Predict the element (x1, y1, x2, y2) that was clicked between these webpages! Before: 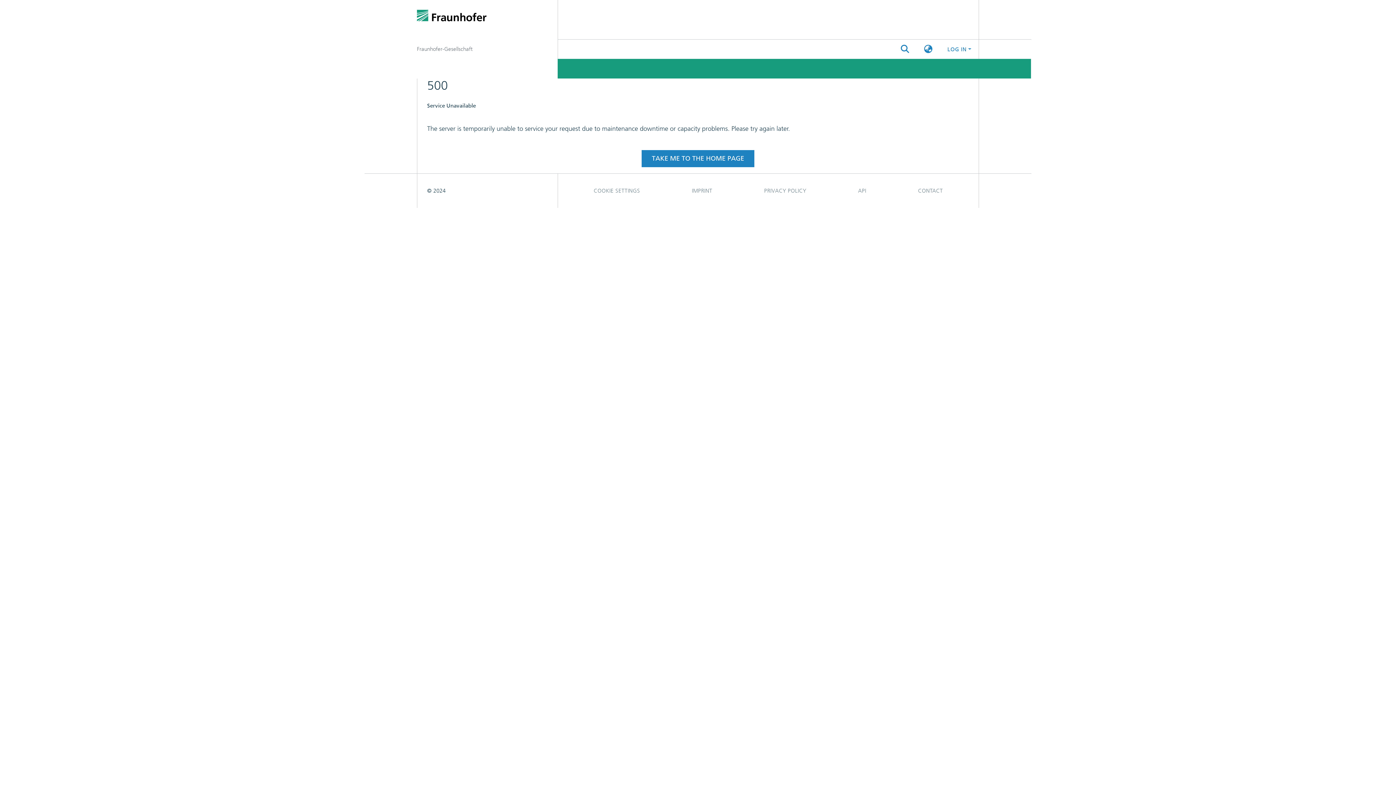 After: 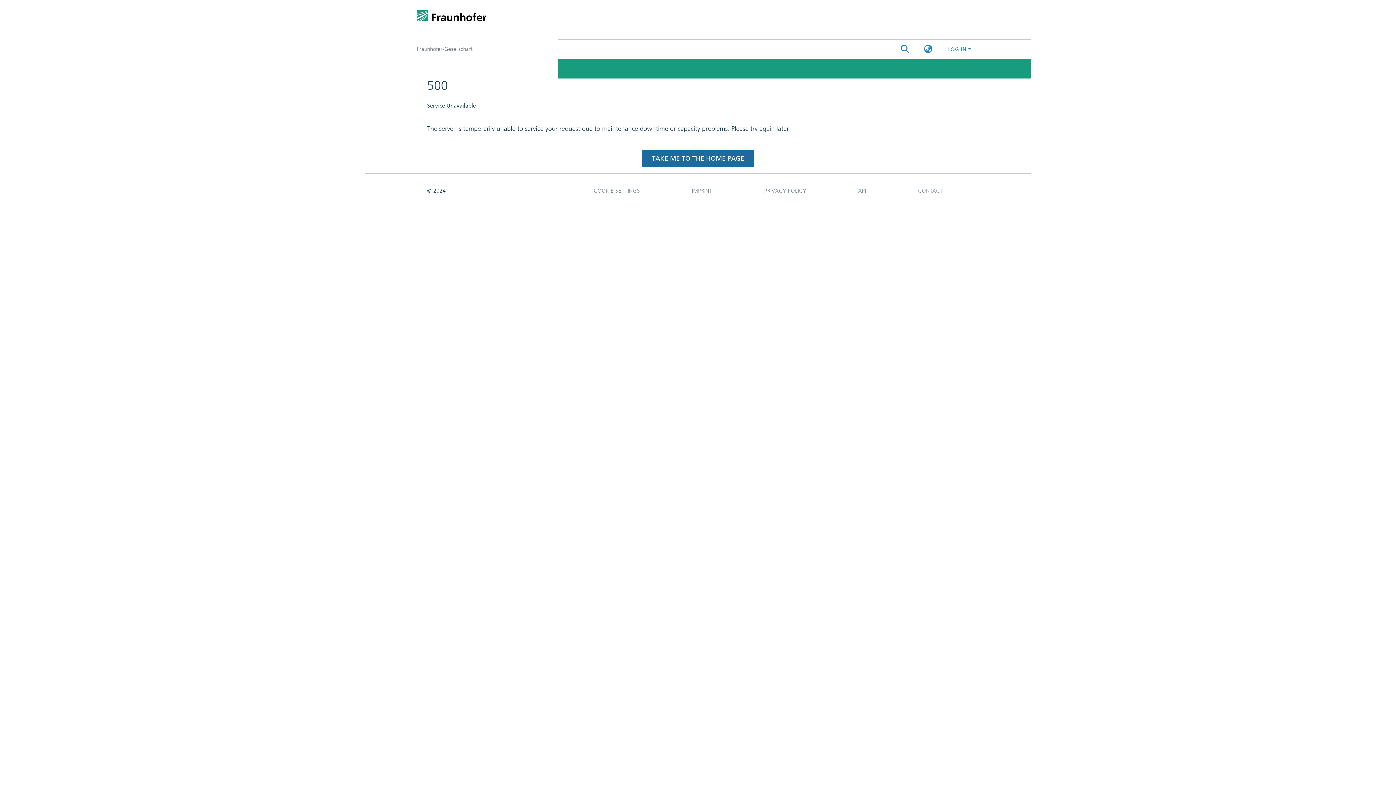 Action: bbox: (641, 71, 754, 88) label: TAKE ME TO THE HOME PAGE